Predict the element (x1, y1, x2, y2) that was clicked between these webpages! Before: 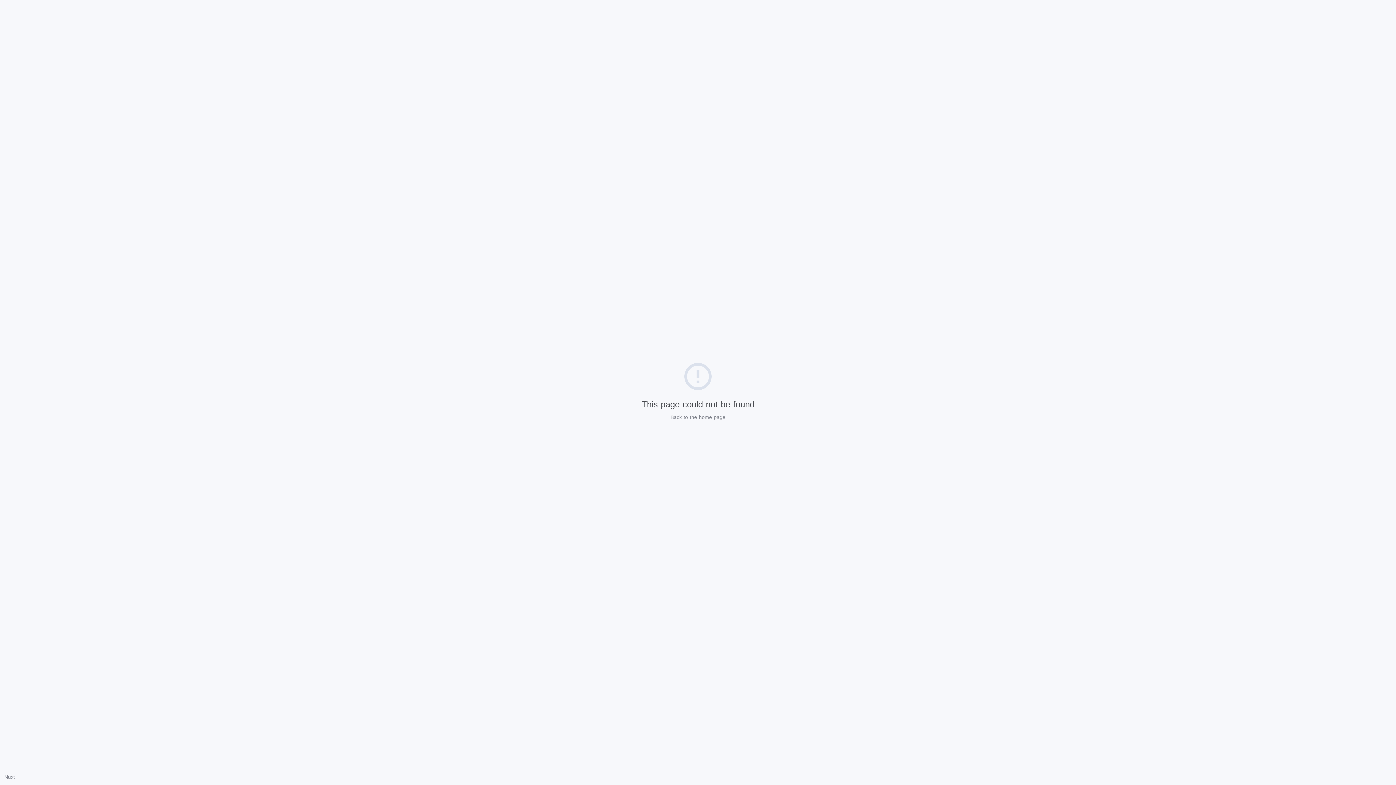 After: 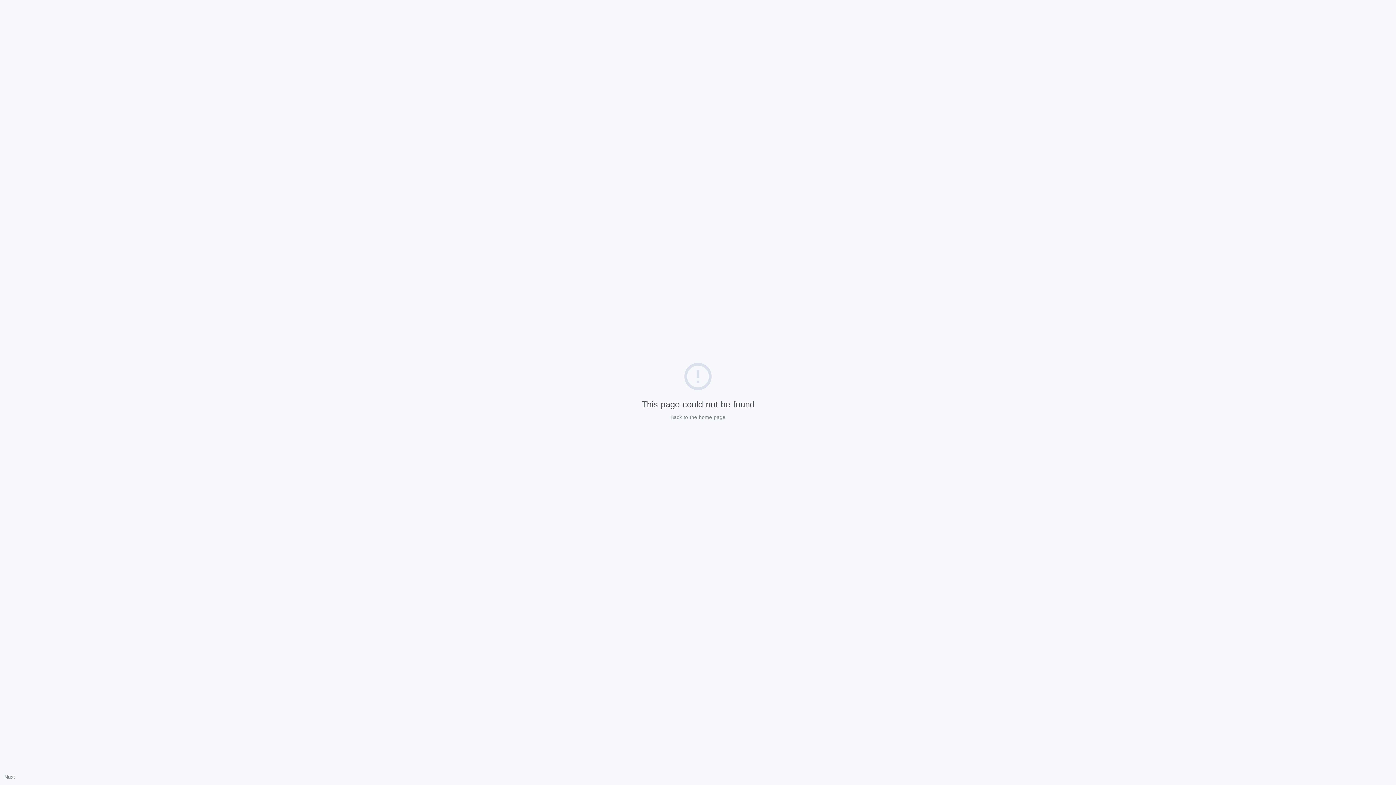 Action: label: Nuxt bbox: (4, 774, 14, 780)